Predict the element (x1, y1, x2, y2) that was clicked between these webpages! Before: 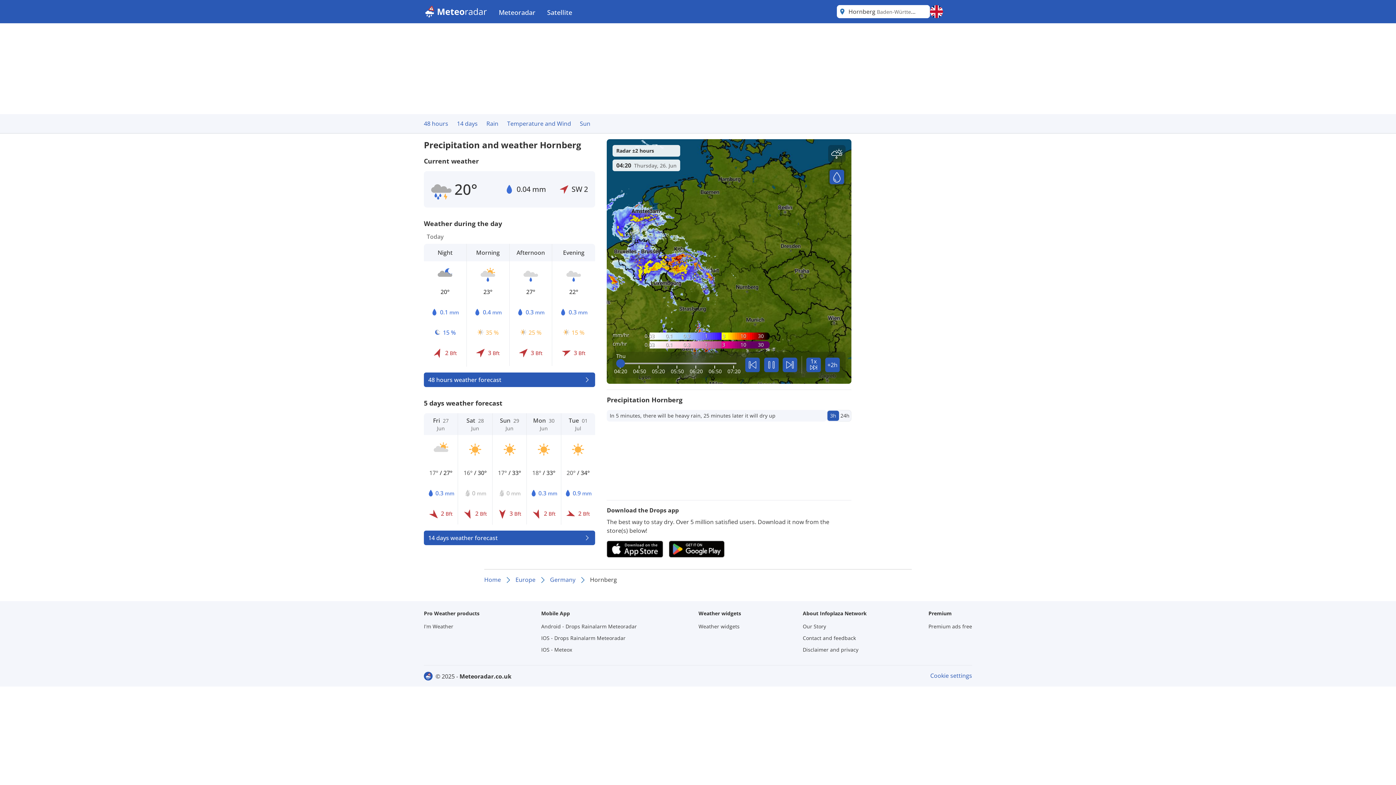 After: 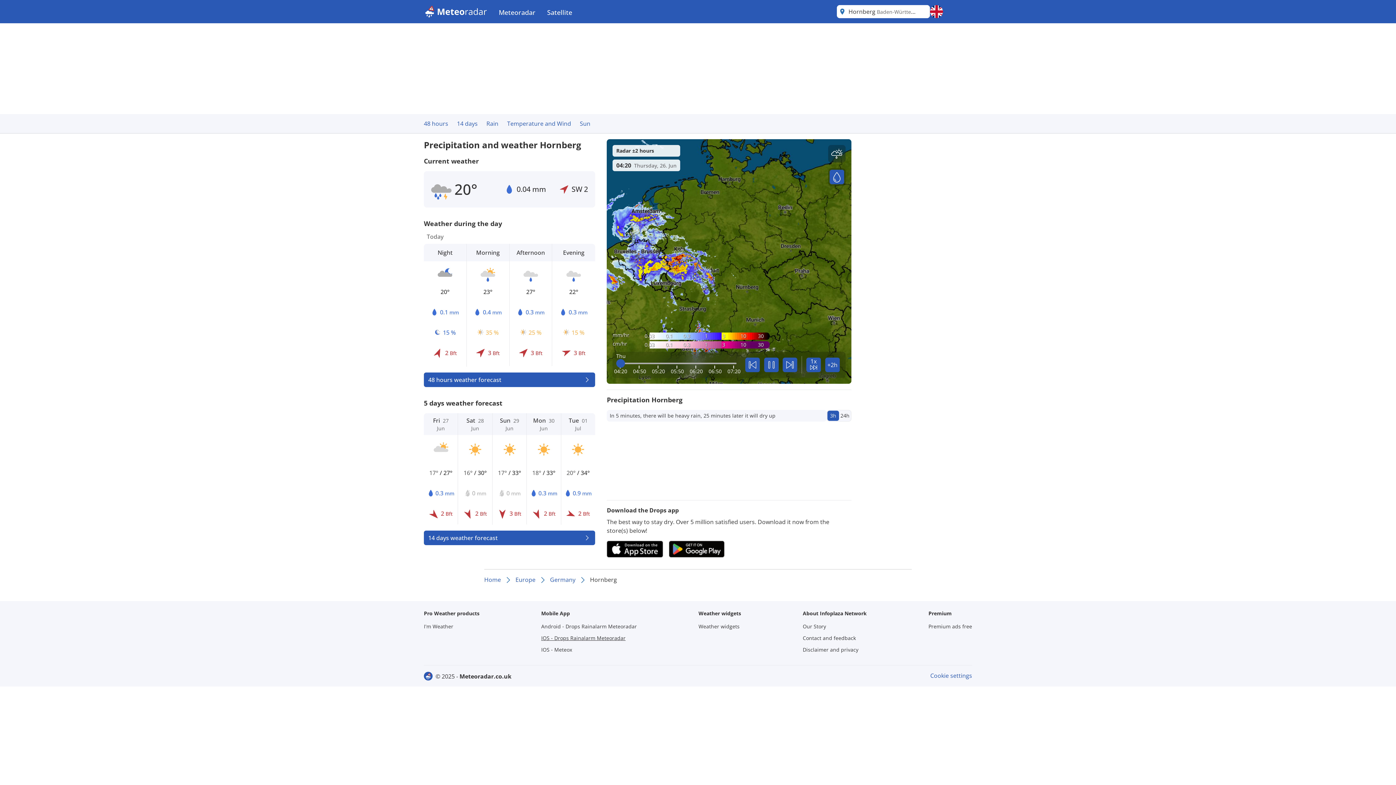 Action: label: IOS - Drops Rainalarm Meteoradar bbox: (541, 633, 637, 643)